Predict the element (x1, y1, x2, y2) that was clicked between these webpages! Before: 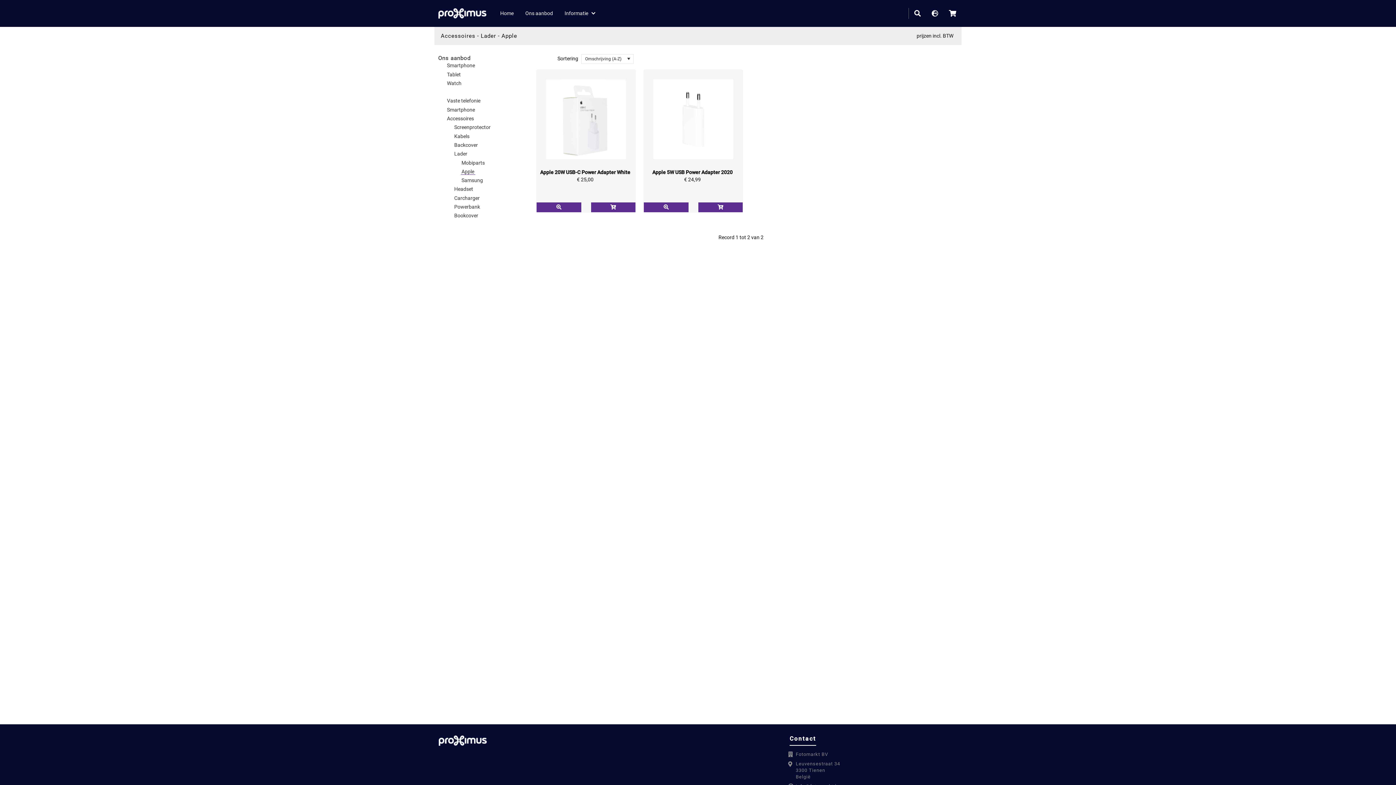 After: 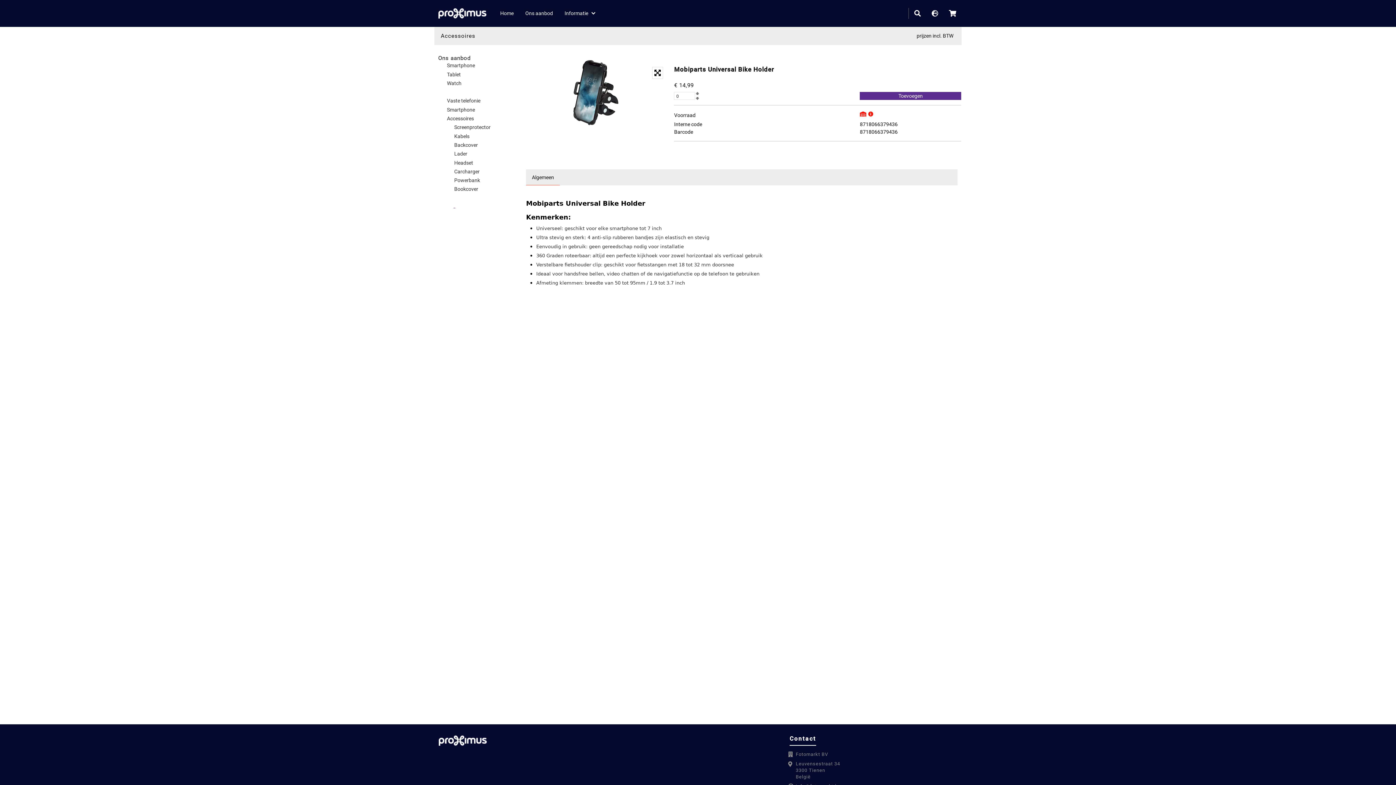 Action: bbox: (453, 232, 455, 234)